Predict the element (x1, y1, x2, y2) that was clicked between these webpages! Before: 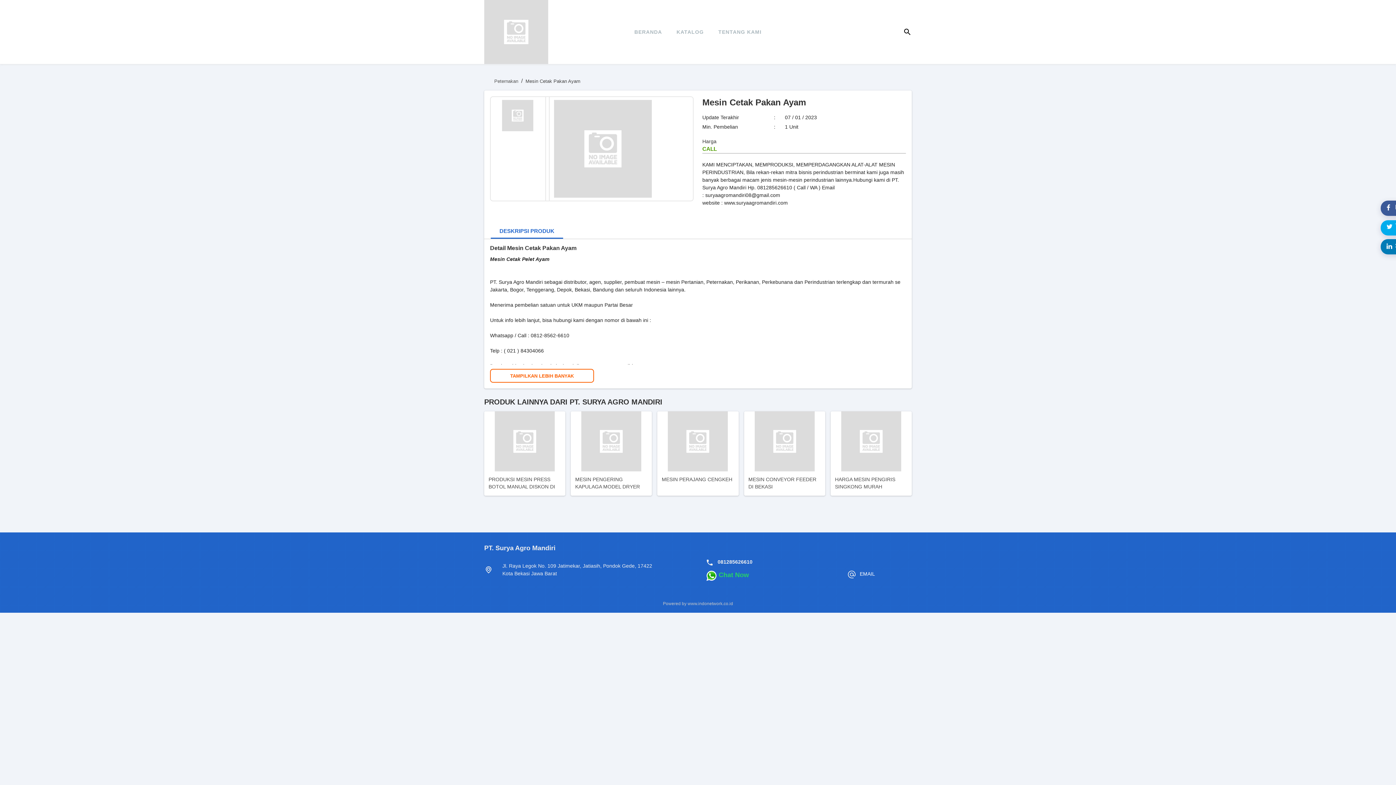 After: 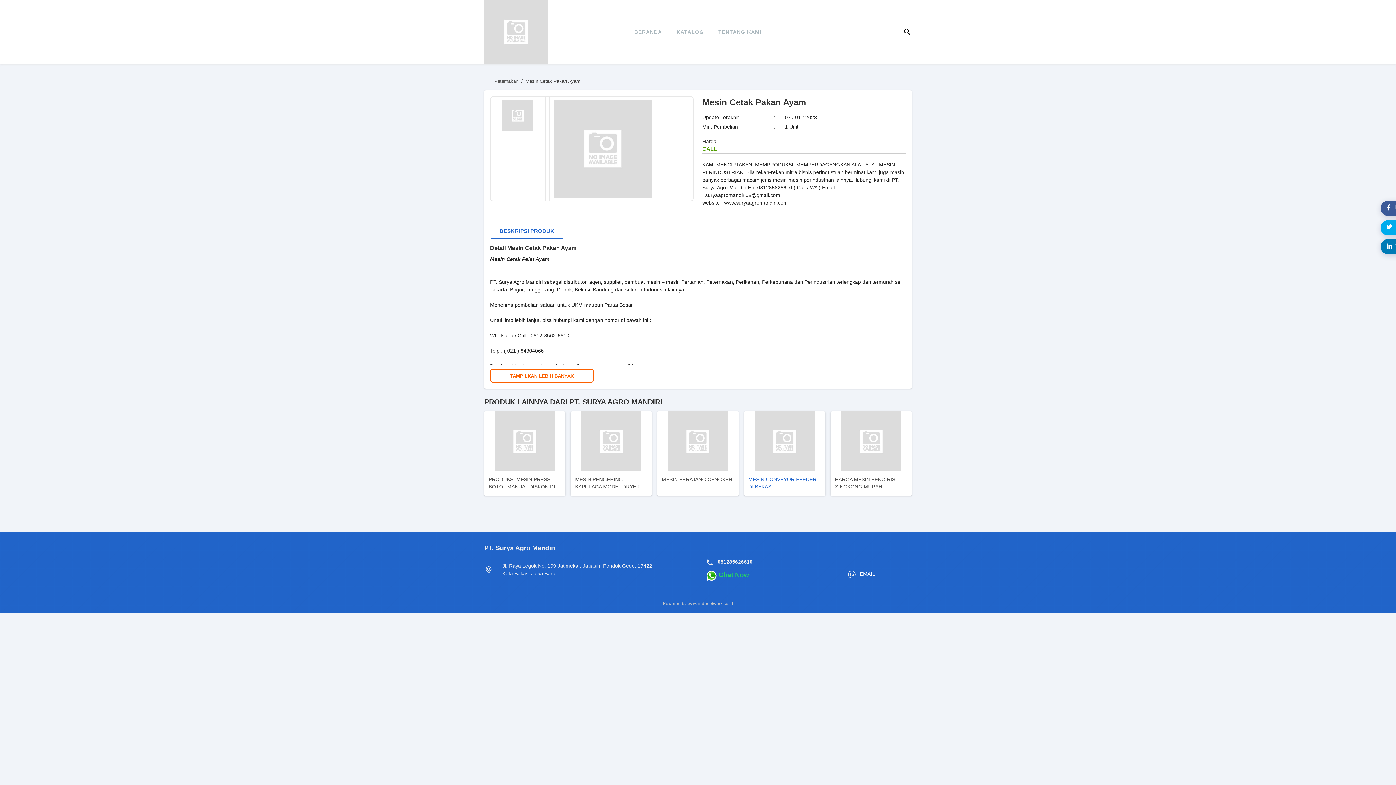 Action: bbox: (744, 411, 825, 496) label: MESIN CONVEYOR FEEDER DI BEKASI